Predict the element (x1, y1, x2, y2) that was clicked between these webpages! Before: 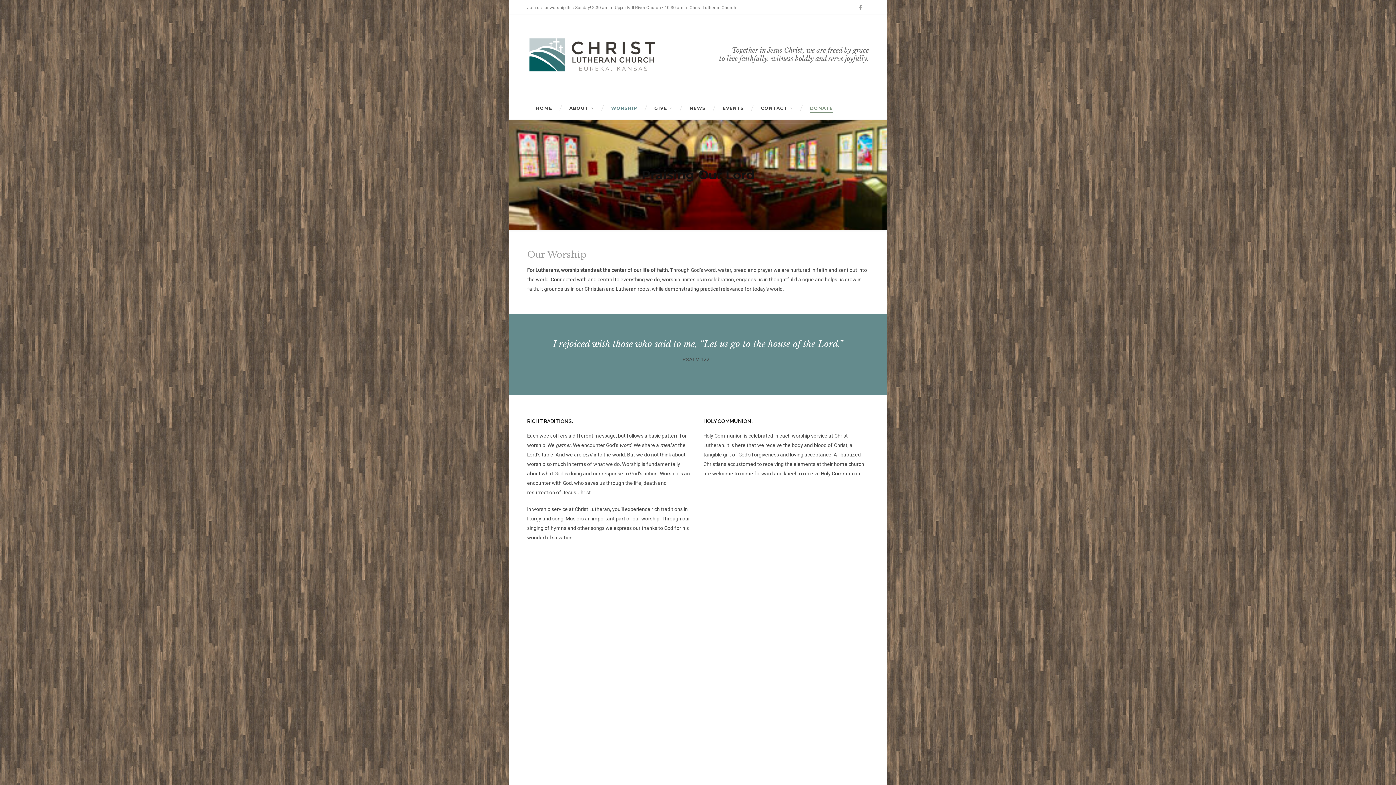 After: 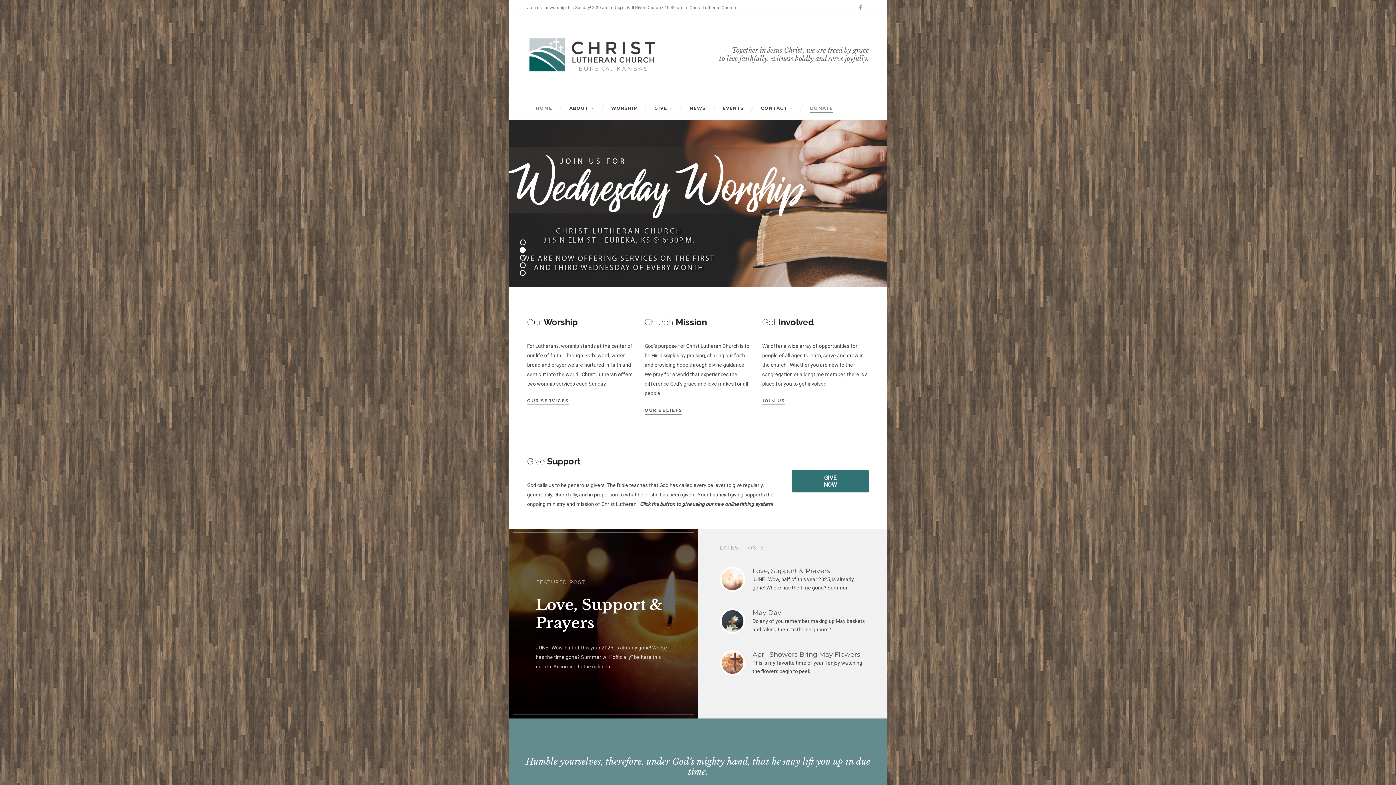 Action: label: HOME bbox: (527, 95, 561, 119)